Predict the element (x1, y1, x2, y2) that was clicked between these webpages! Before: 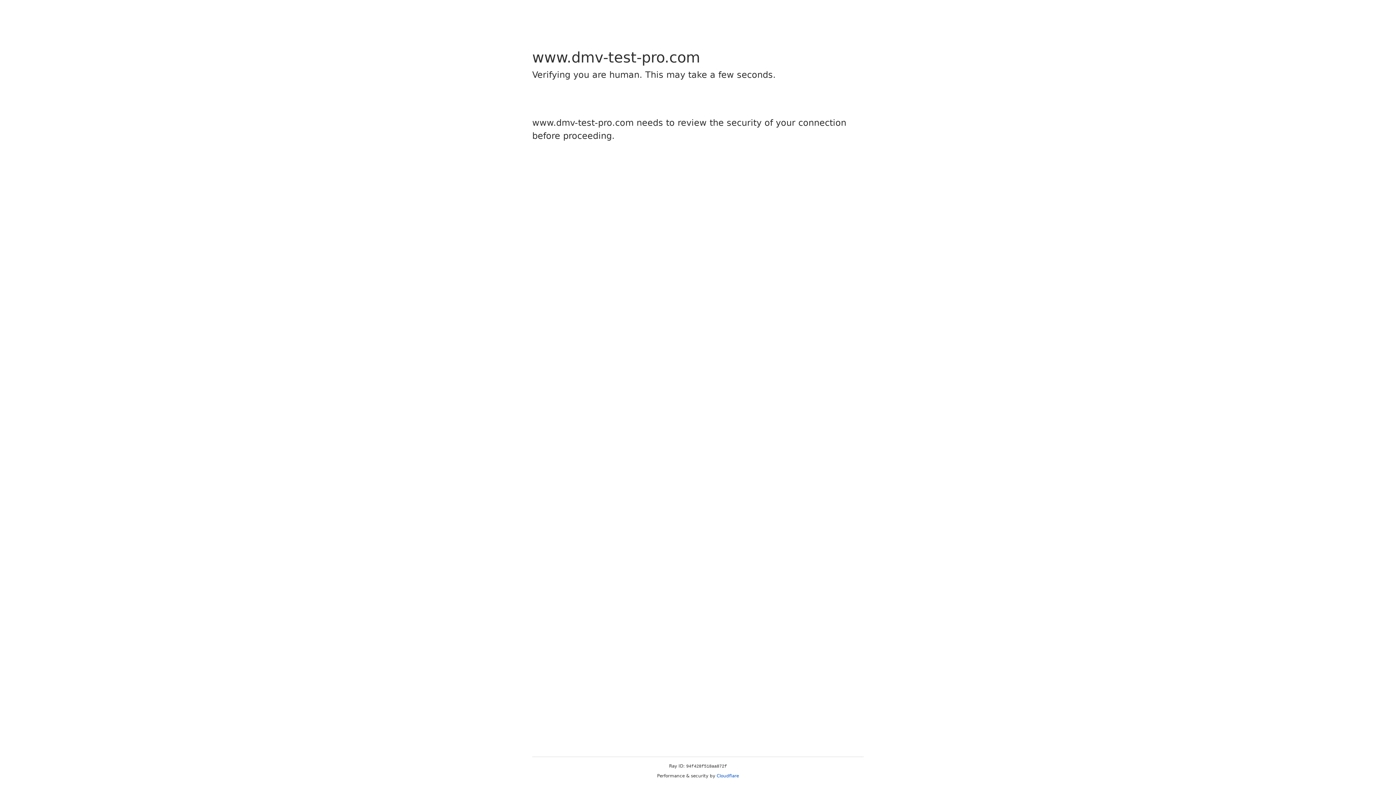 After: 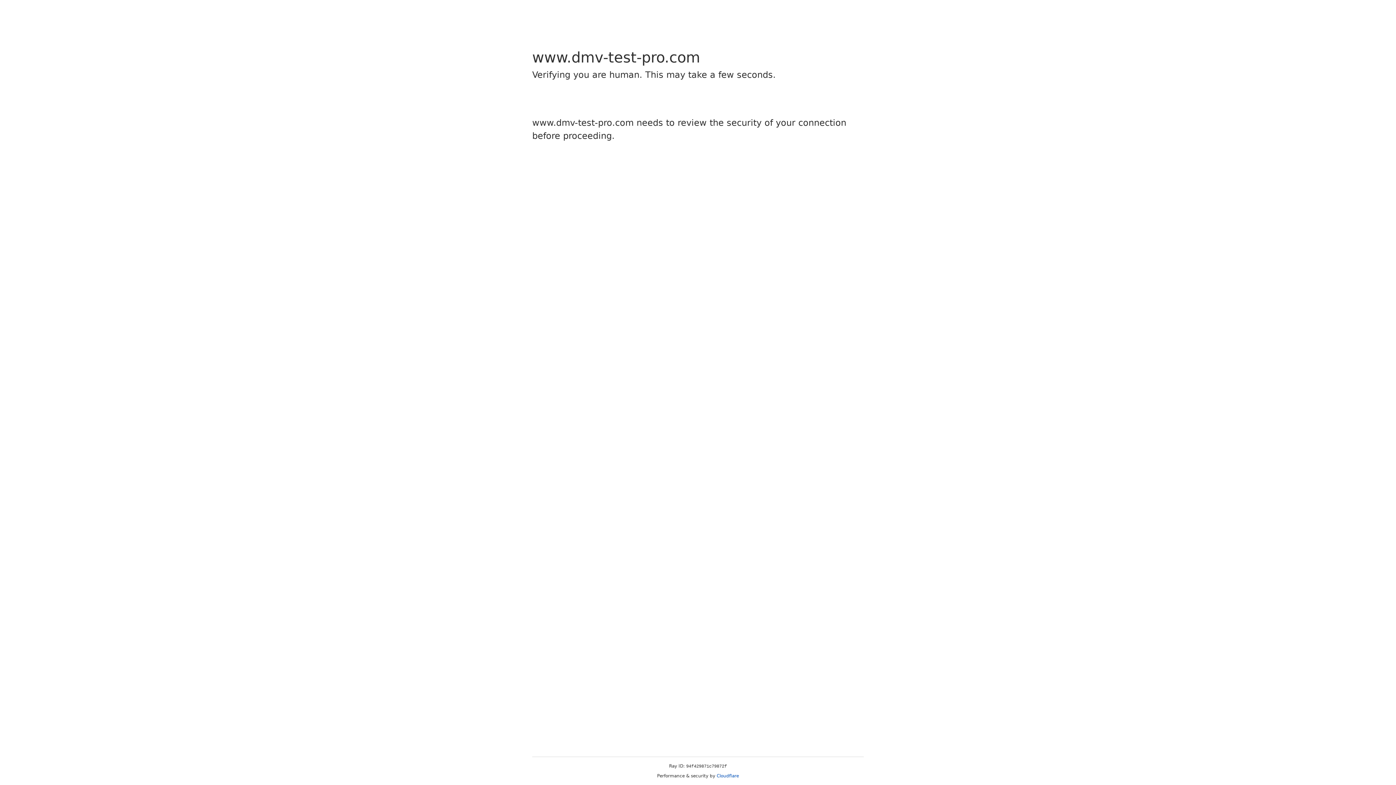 Action: label: Cloudflare bbox: (716, 773, 739, 778)